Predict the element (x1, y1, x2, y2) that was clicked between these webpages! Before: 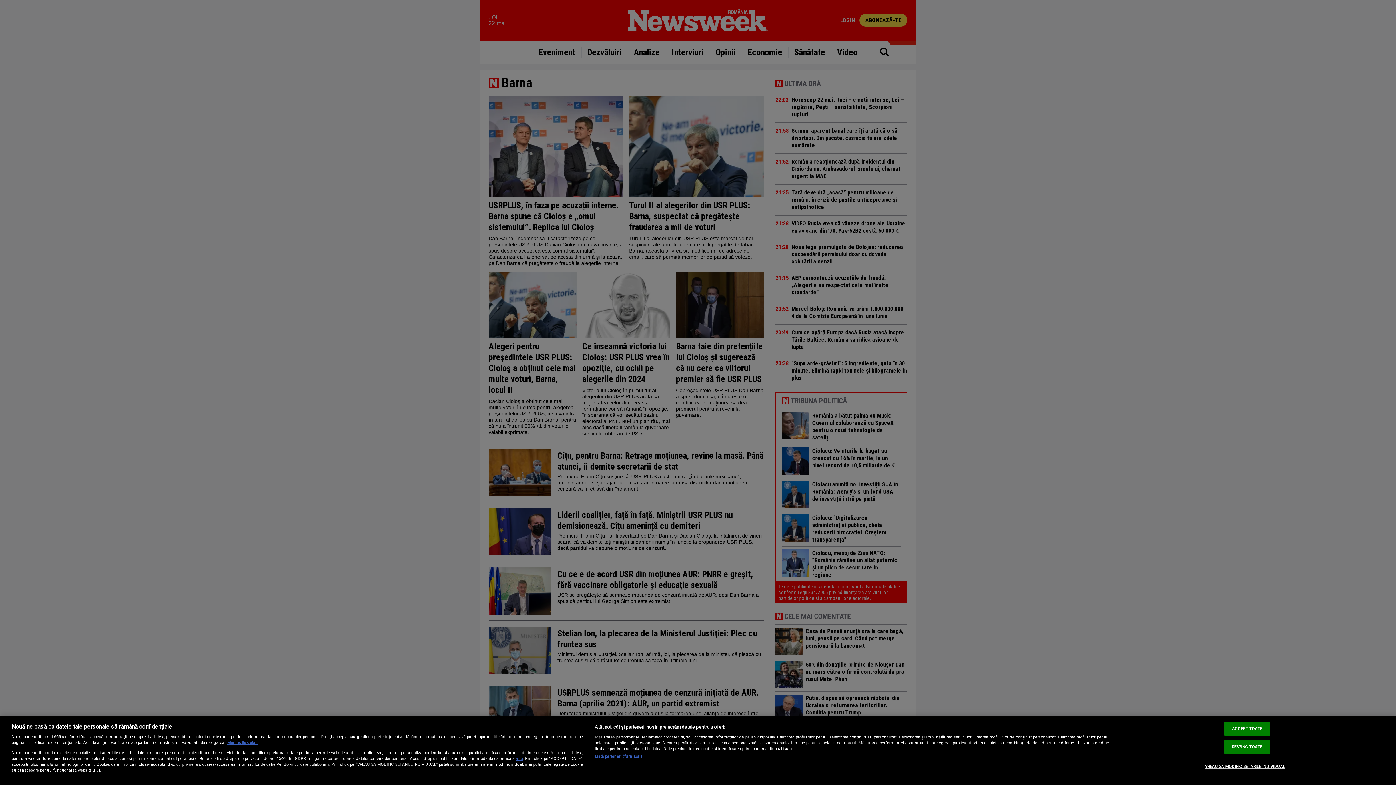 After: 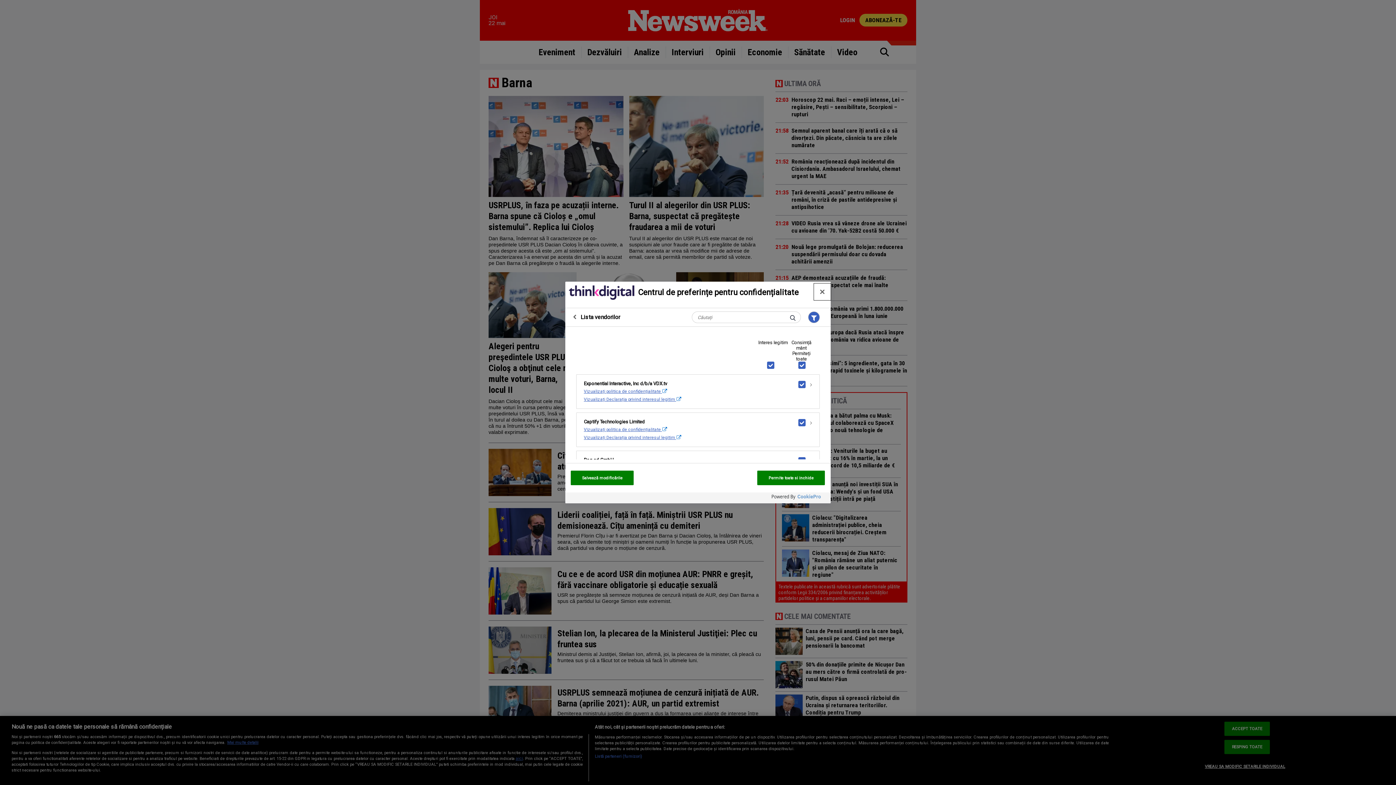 Action: label: Listă parteneri (furnizori) bbox: (594, 754, 642, 760)